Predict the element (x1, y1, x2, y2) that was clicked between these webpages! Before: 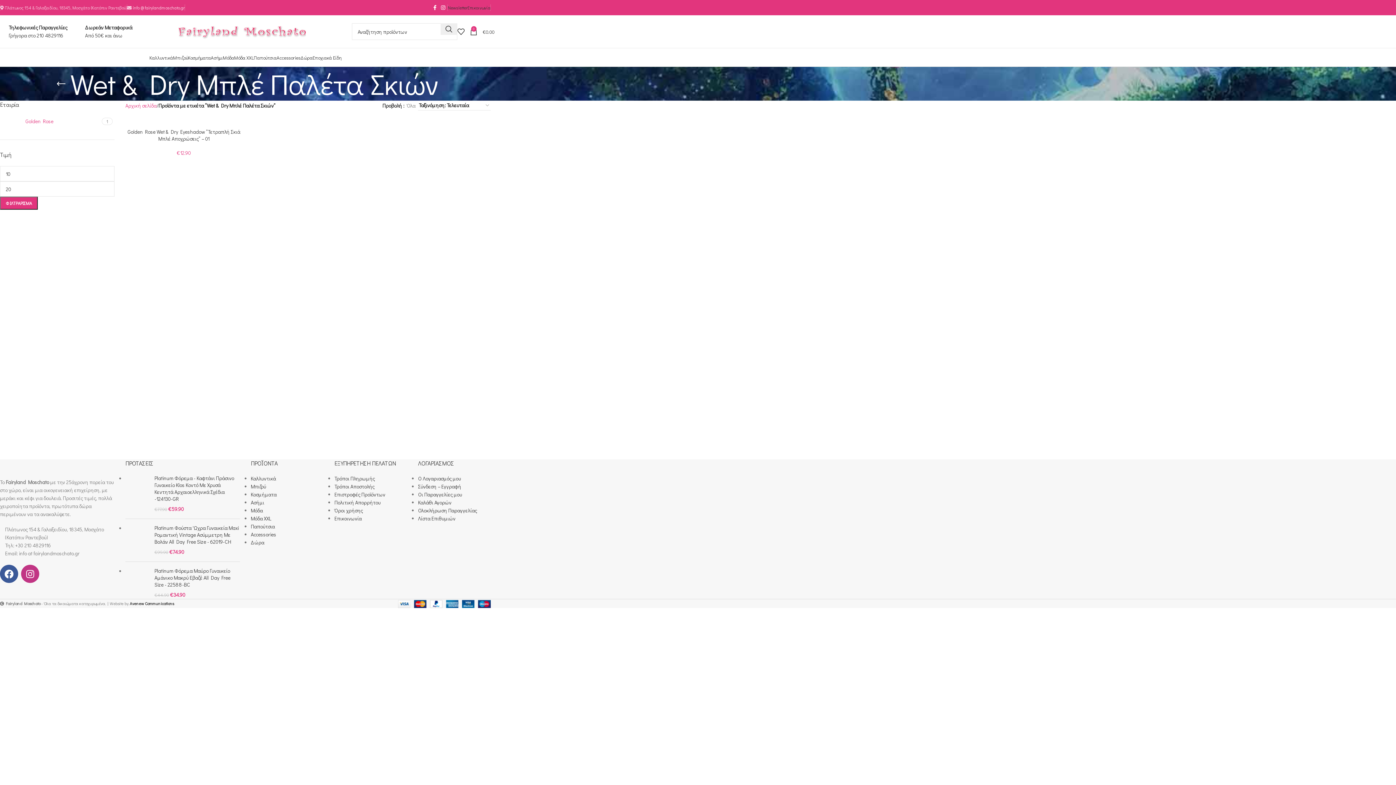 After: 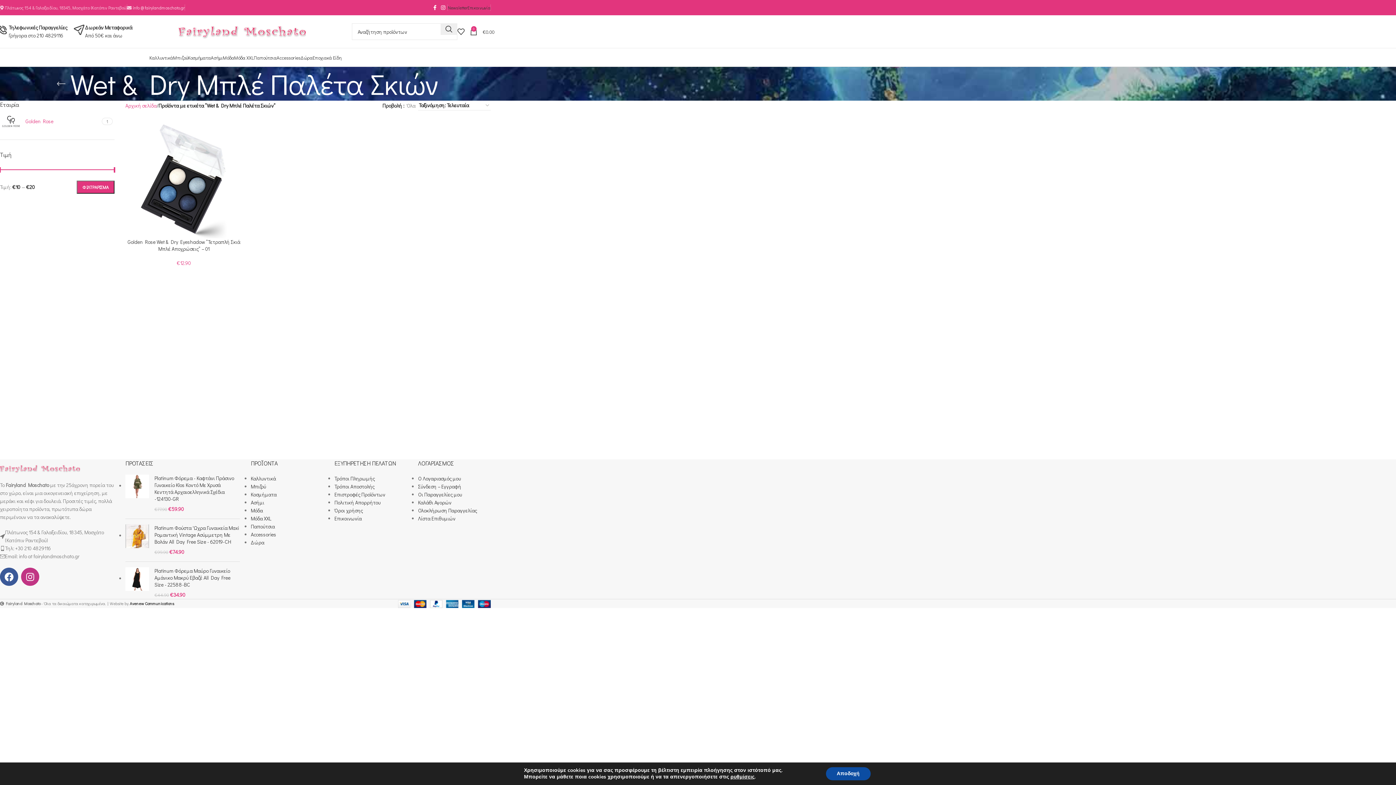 Action: label: Go back bbox: (52, 76, 70, 91)